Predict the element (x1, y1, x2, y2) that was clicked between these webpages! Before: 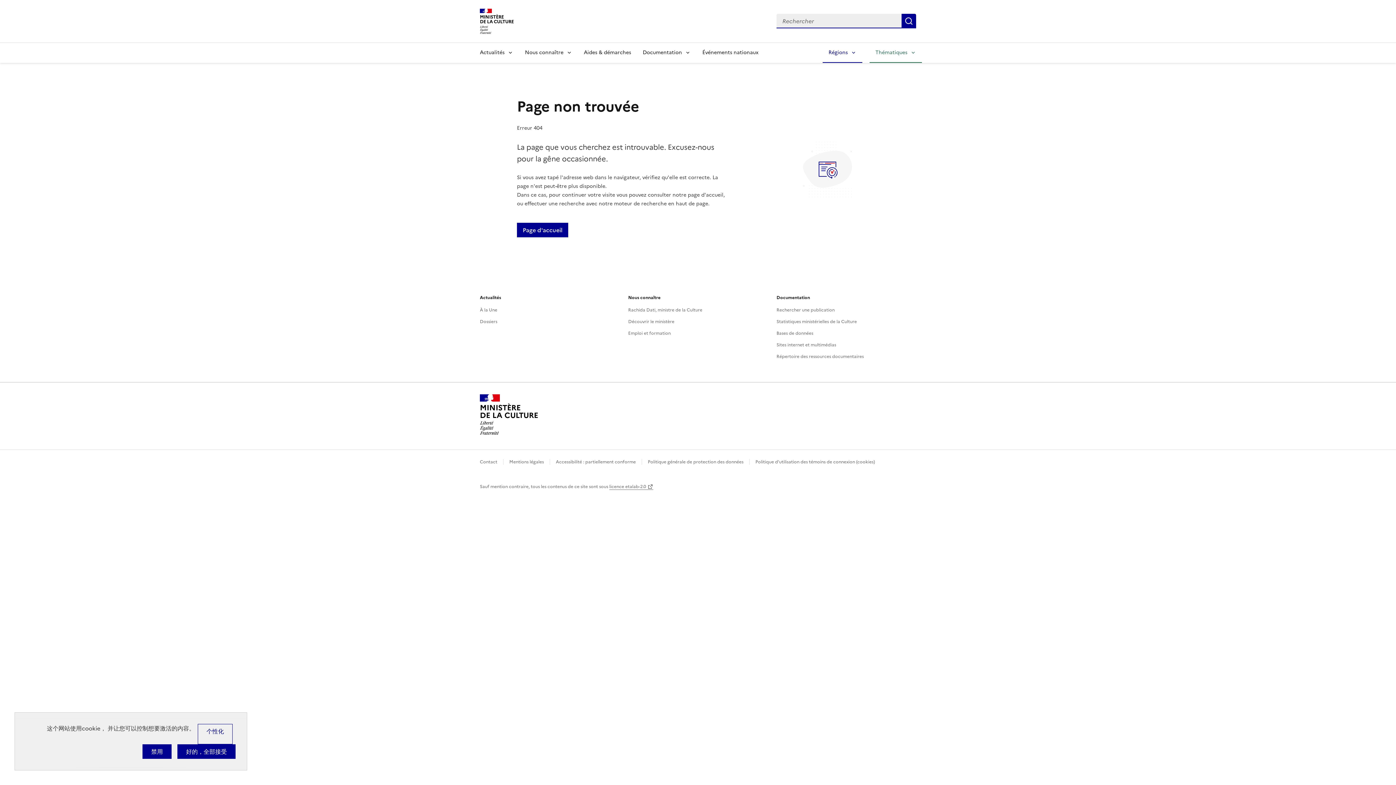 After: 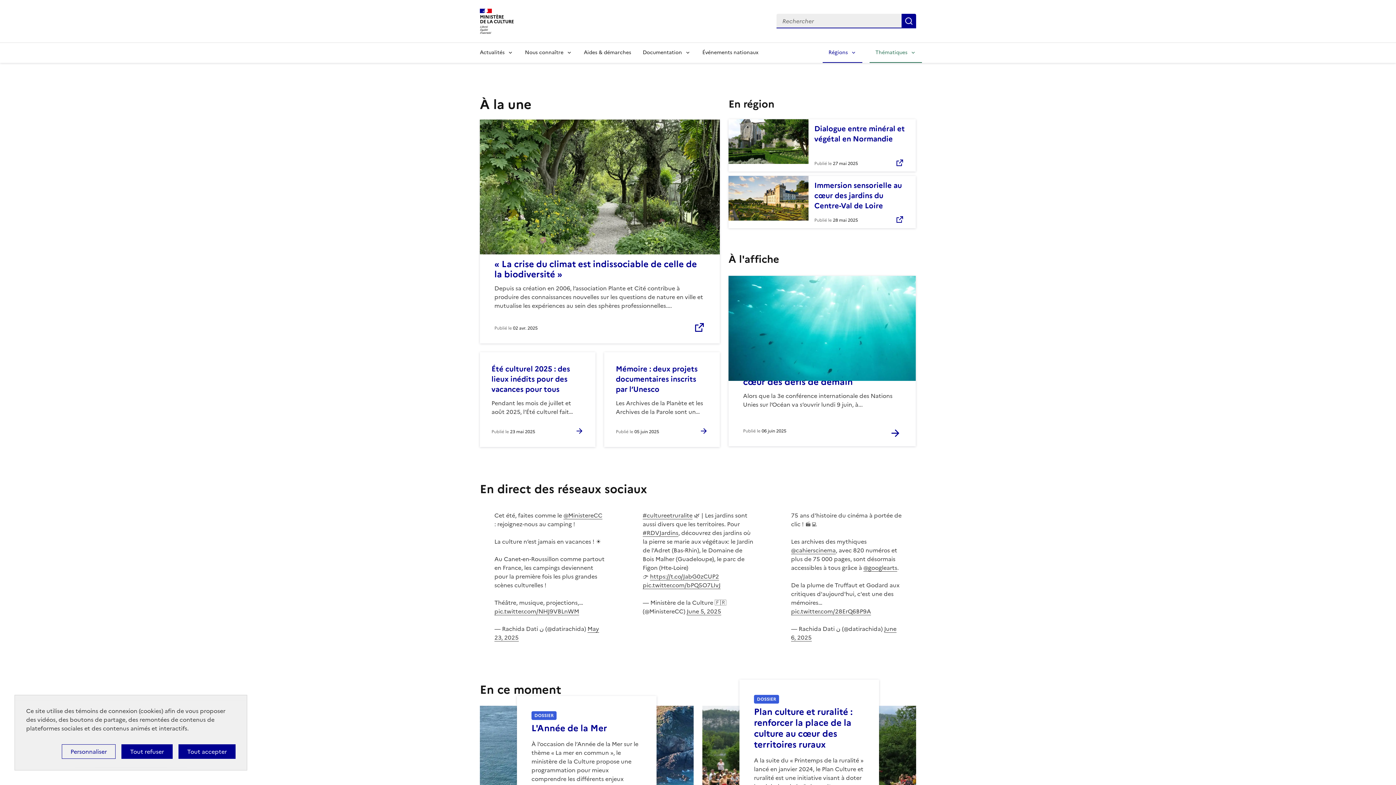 Action: label: MINISTÈRE
DE LA CULTURE bbox: (480, 16, 513, 24)